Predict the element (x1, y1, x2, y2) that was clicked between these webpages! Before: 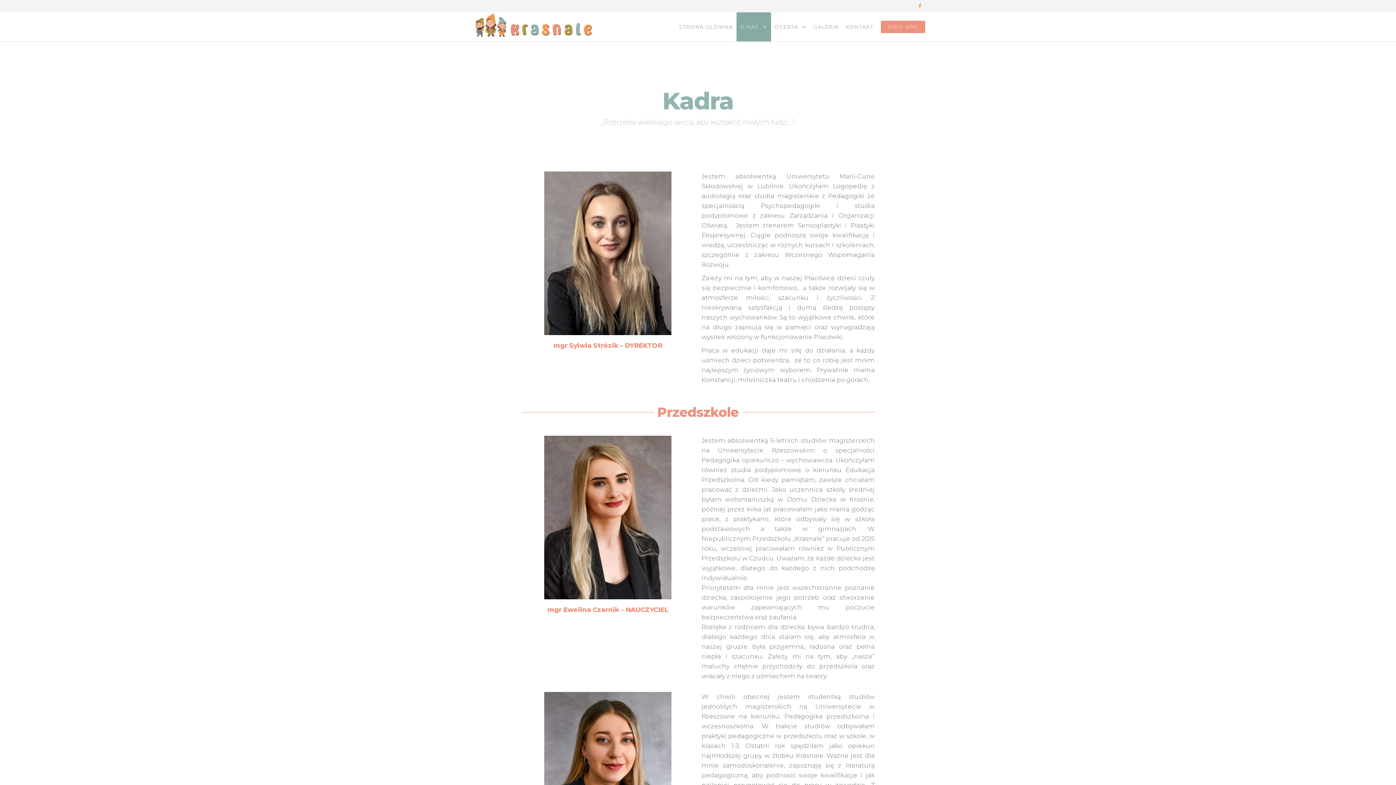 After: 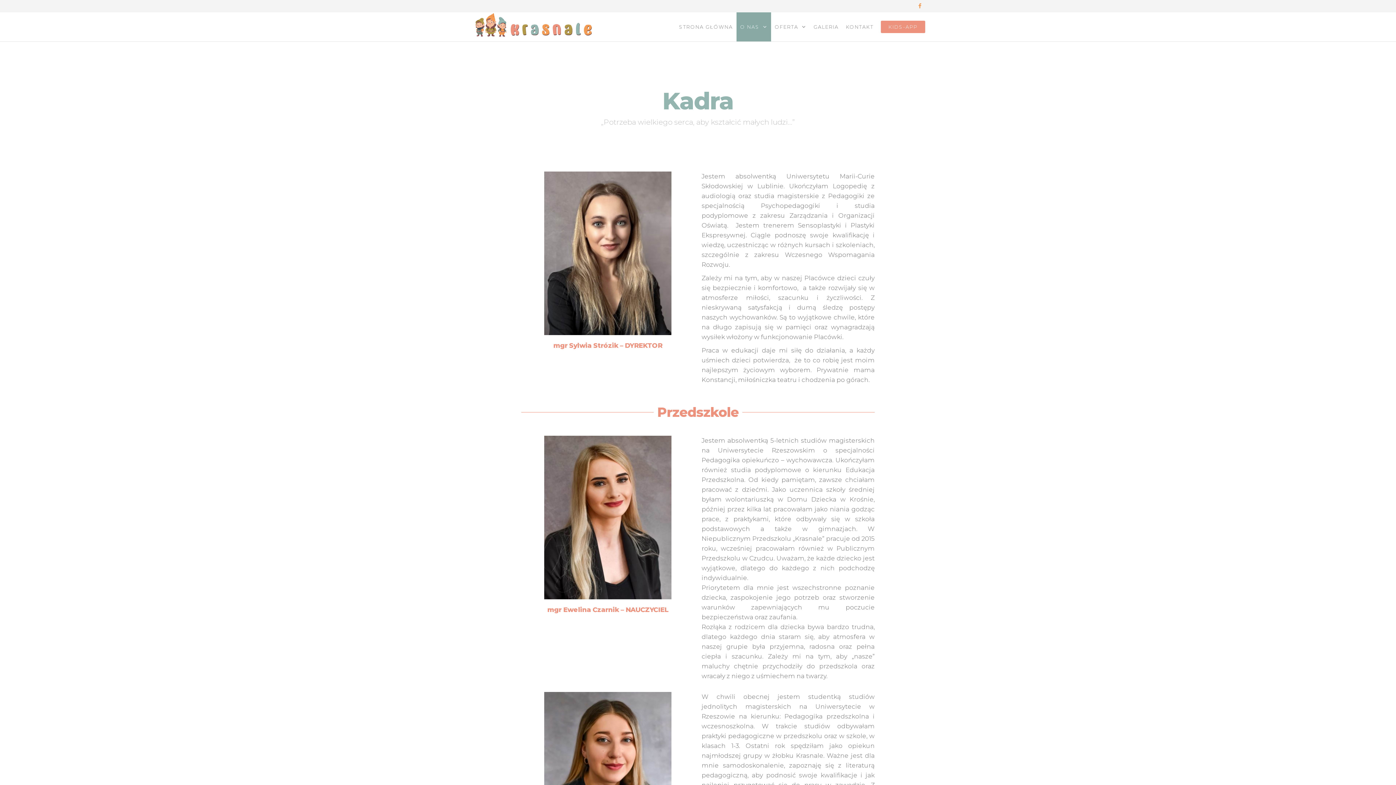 Action: bbox: (918, 2, 921, 9)